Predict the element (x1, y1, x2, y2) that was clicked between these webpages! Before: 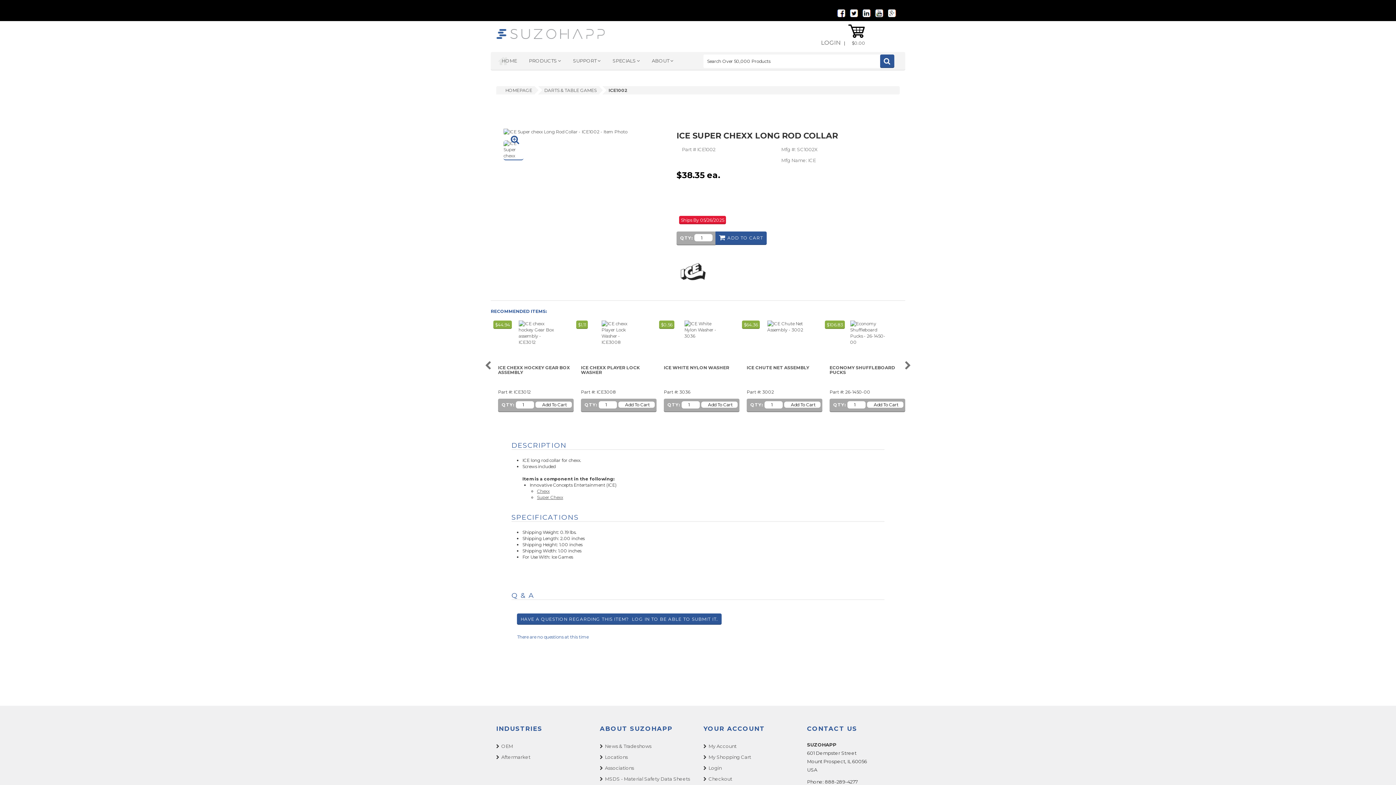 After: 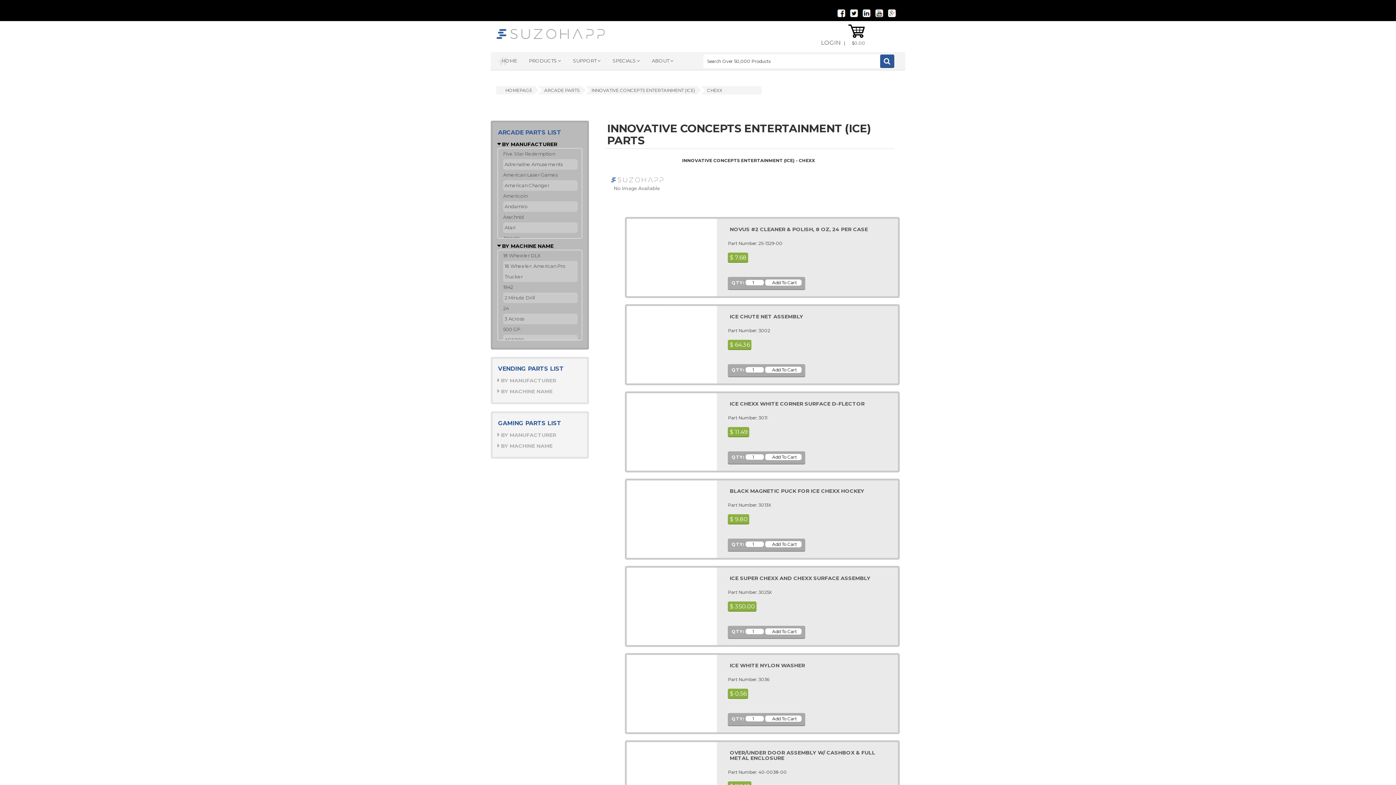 Action: bbox: (537, 488, 549, 494) label: Chexx